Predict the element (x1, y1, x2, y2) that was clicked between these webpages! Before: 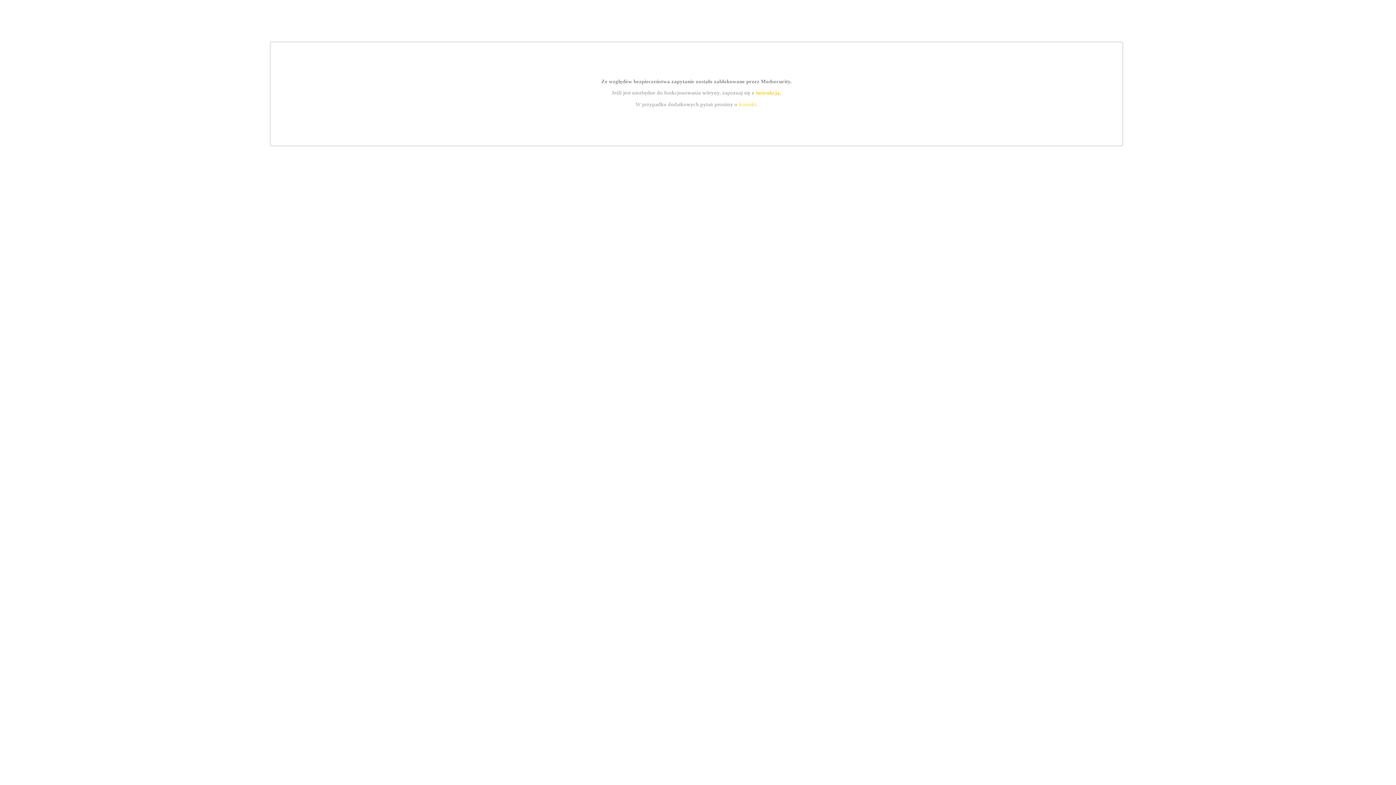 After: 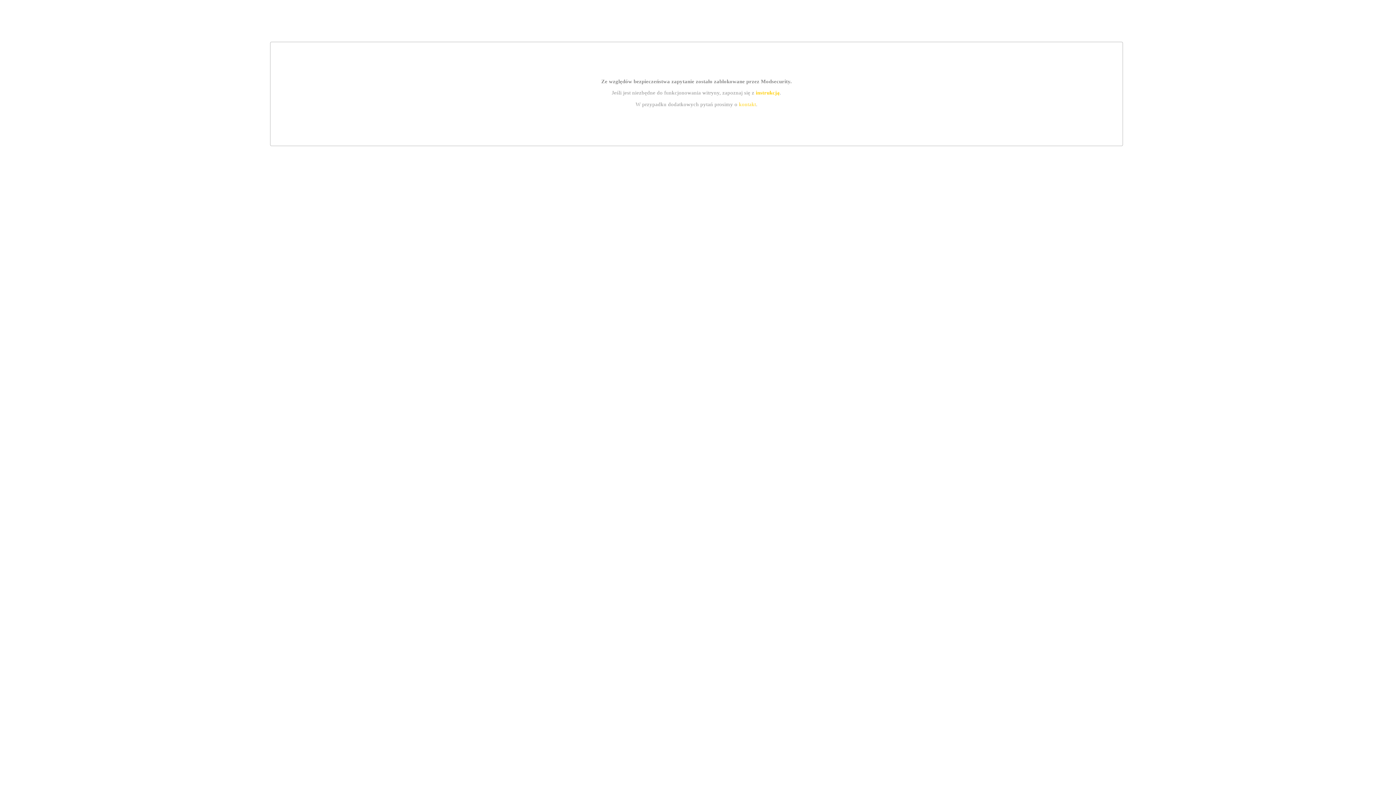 Action: label: instrukcją bbox: (755, 89, 779, 95)